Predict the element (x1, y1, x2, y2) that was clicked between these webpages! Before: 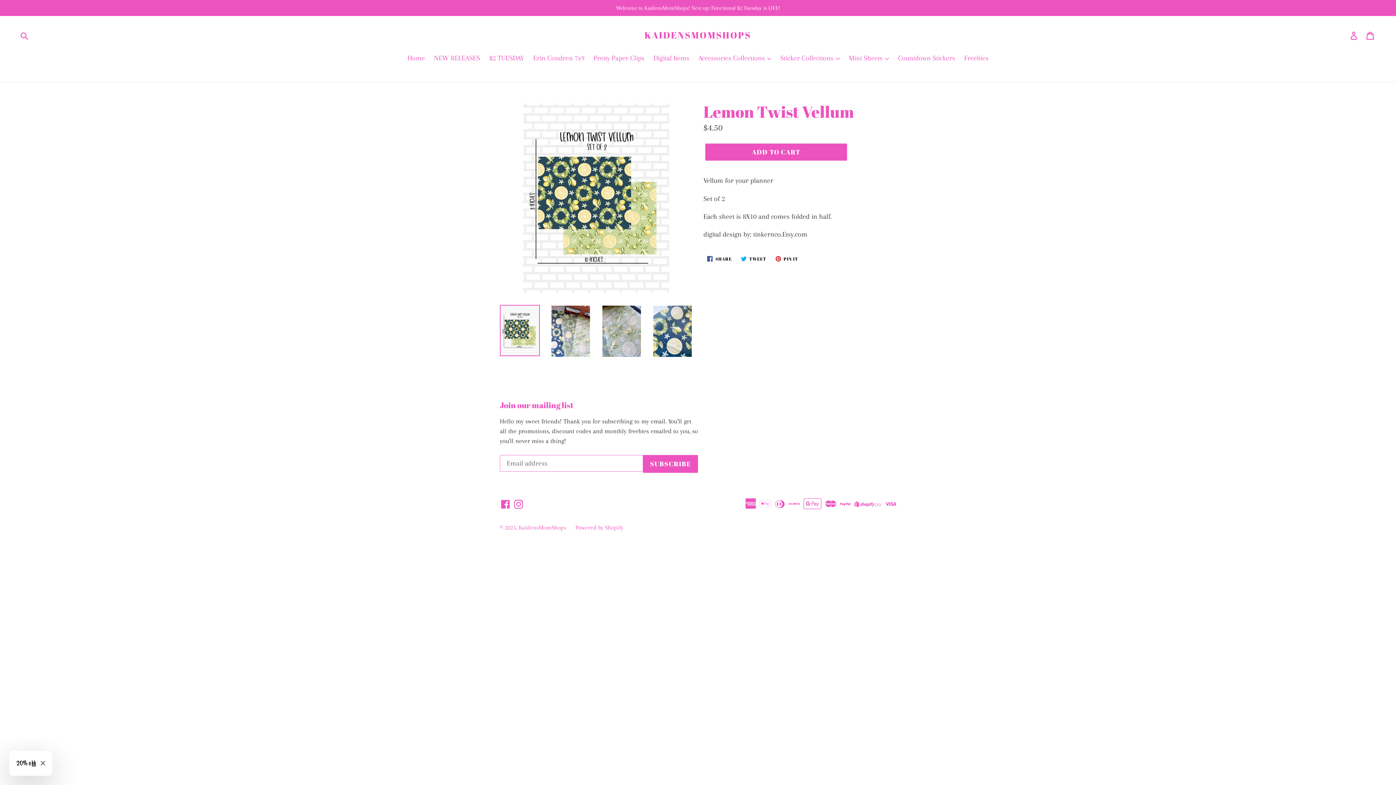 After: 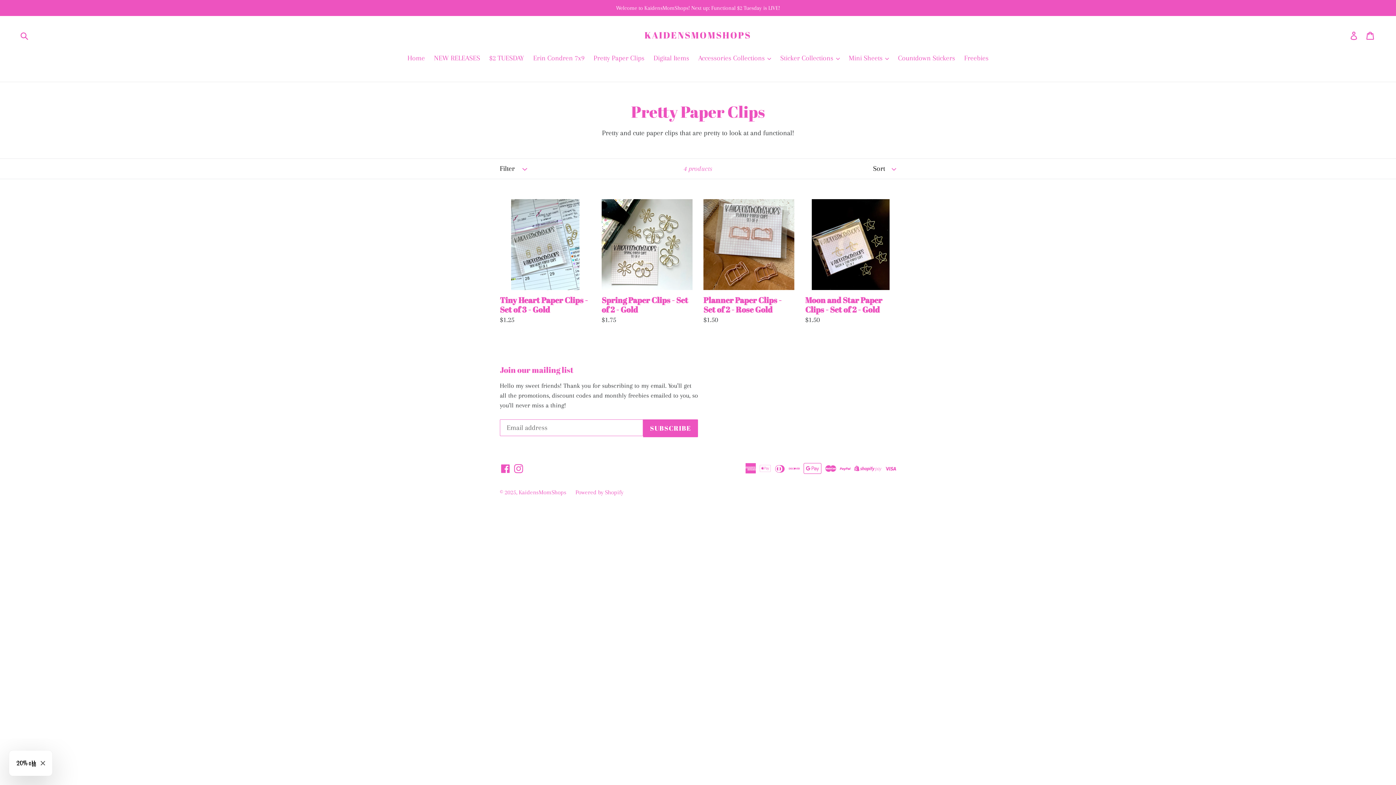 Action: bbox: (590, 52, 648, 64) label: Pretty Paper Clips